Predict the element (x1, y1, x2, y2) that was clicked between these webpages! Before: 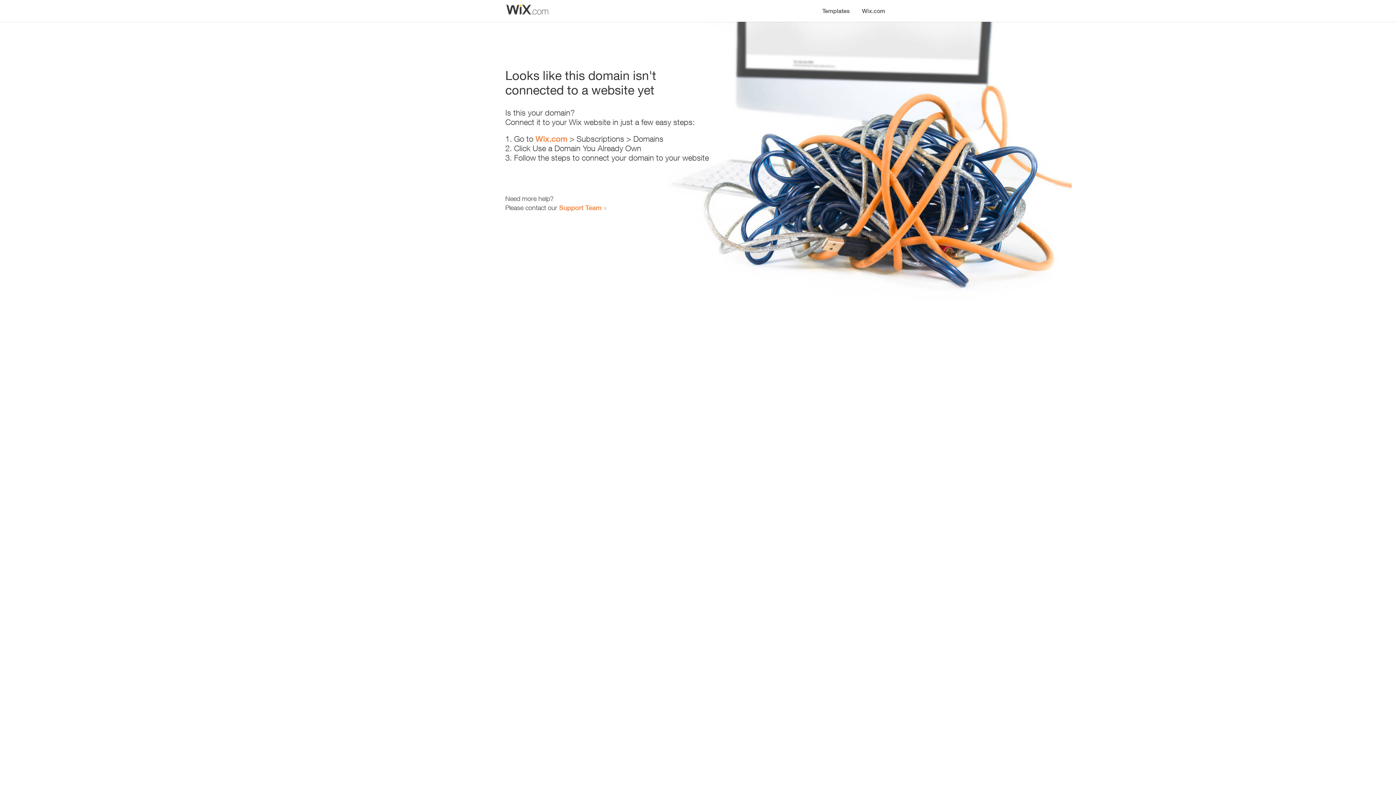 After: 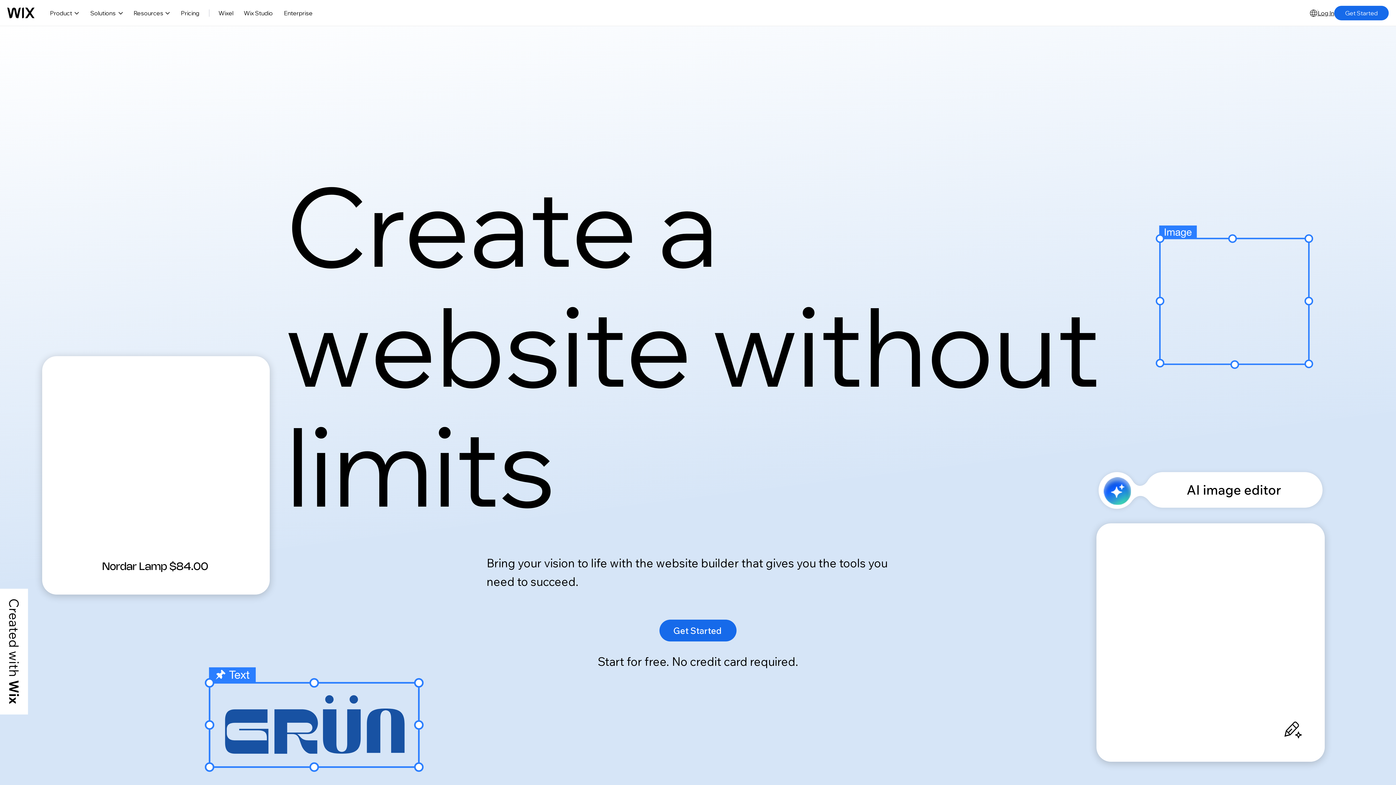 Action: label: Wix.com bbox: (856, 0, 890, 14)